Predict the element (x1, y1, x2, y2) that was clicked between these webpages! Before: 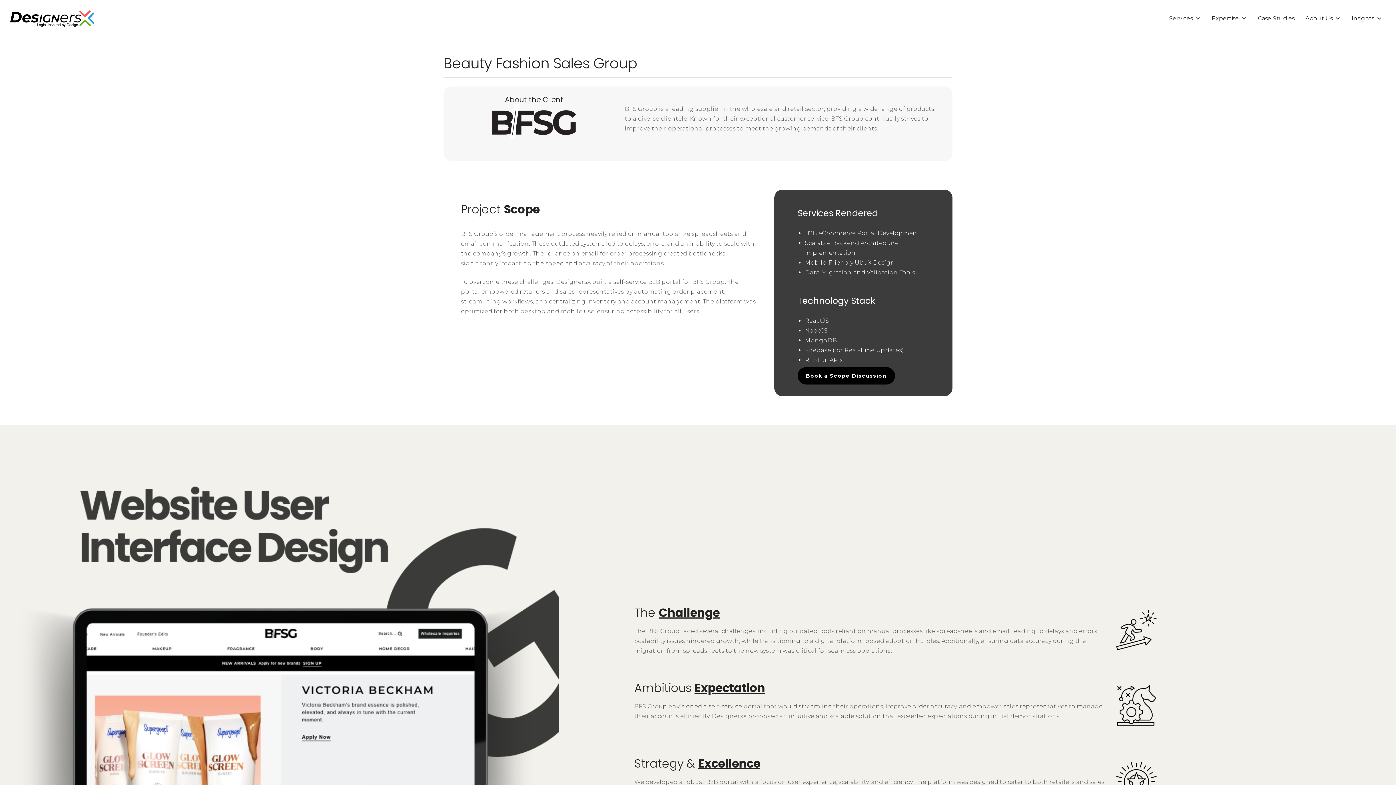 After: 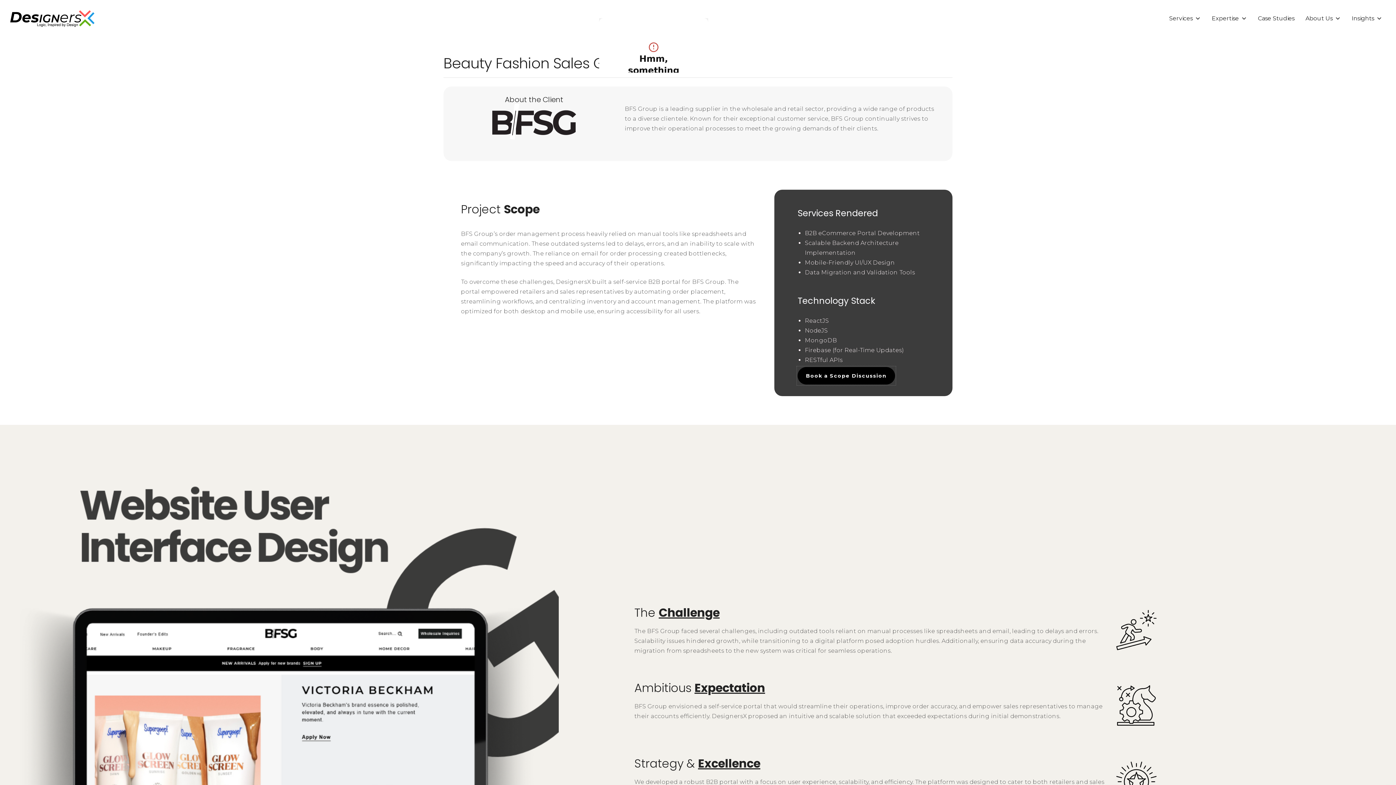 Action: label: Book a Scope Discussion bbox: (797, 367, 895, 384)